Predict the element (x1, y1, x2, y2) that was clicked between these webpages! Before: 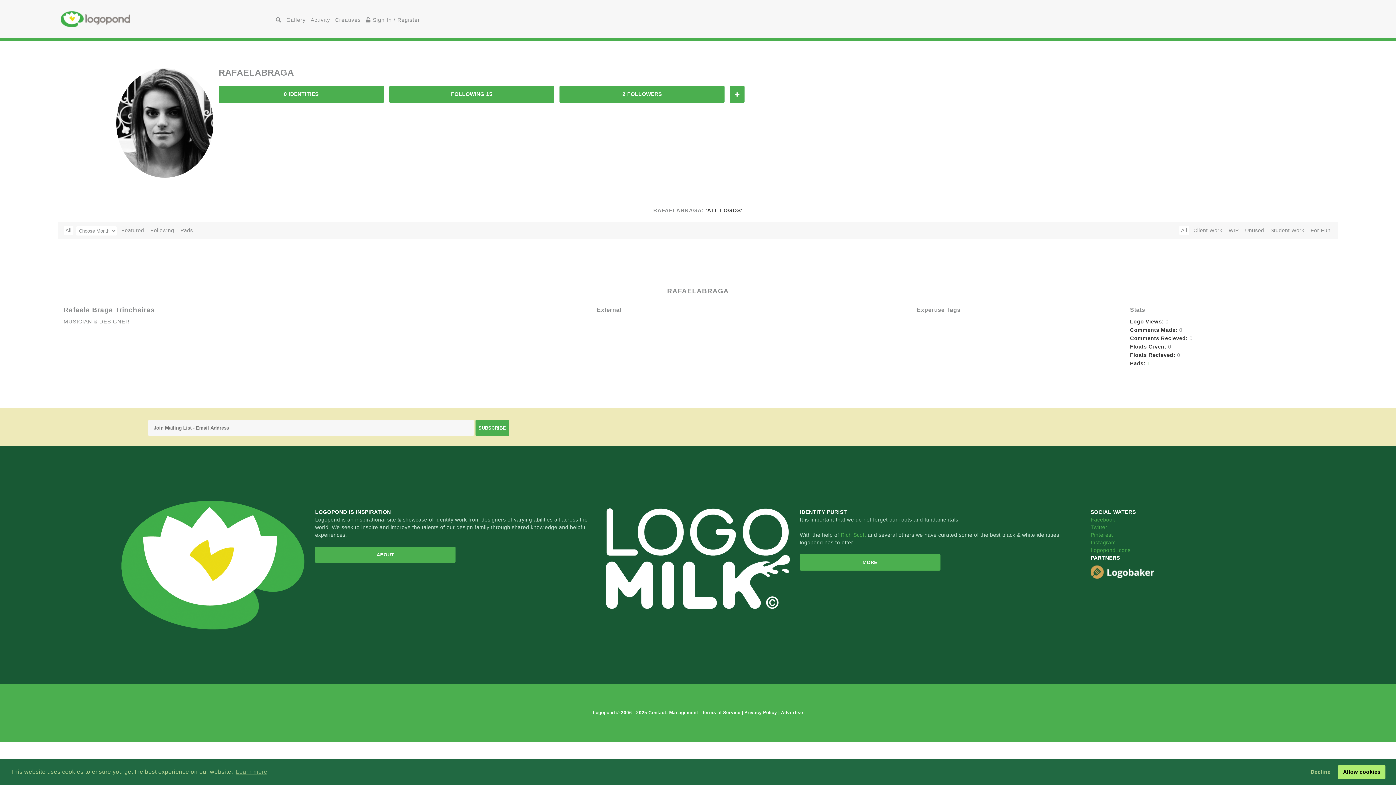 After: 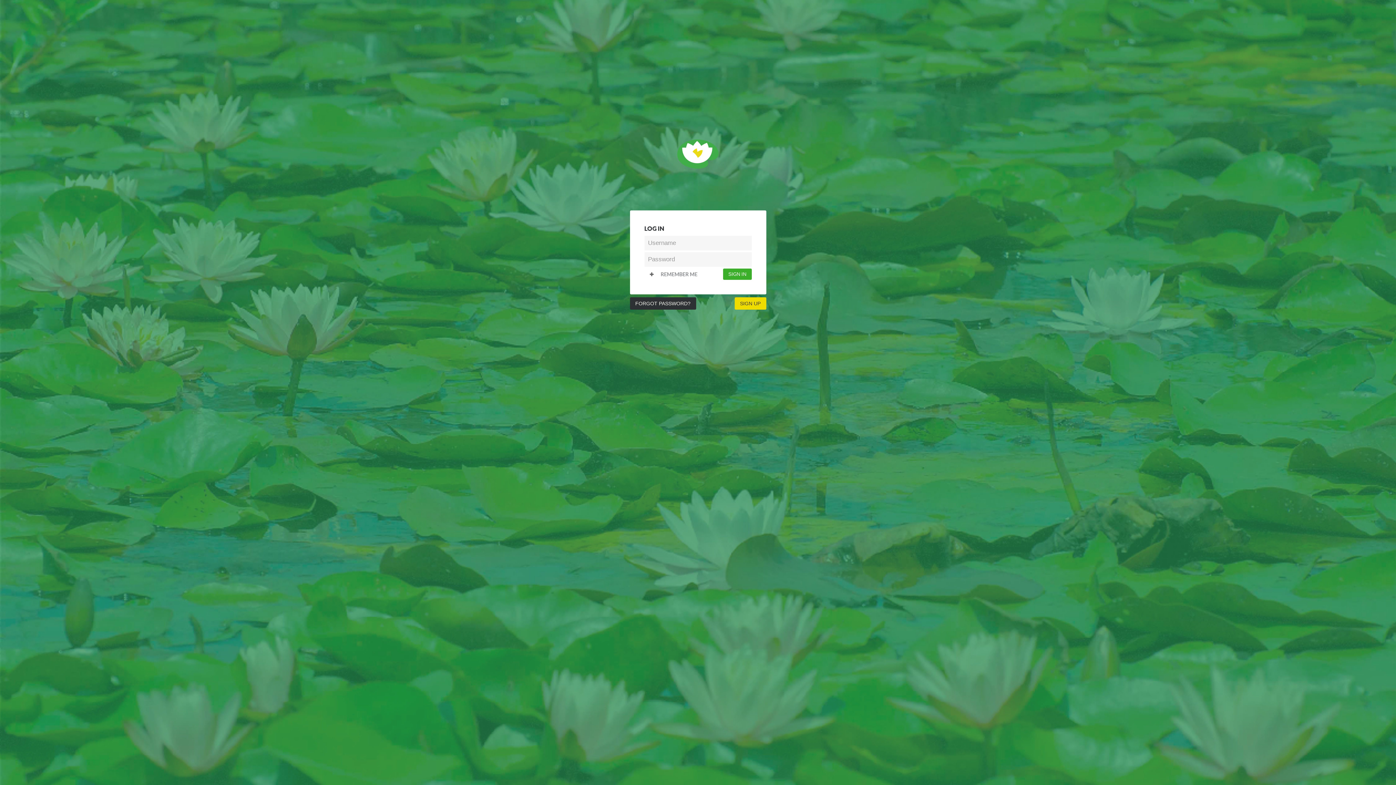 Action: label:  Sign In / Register bbox: (364, 15, 421, 24)